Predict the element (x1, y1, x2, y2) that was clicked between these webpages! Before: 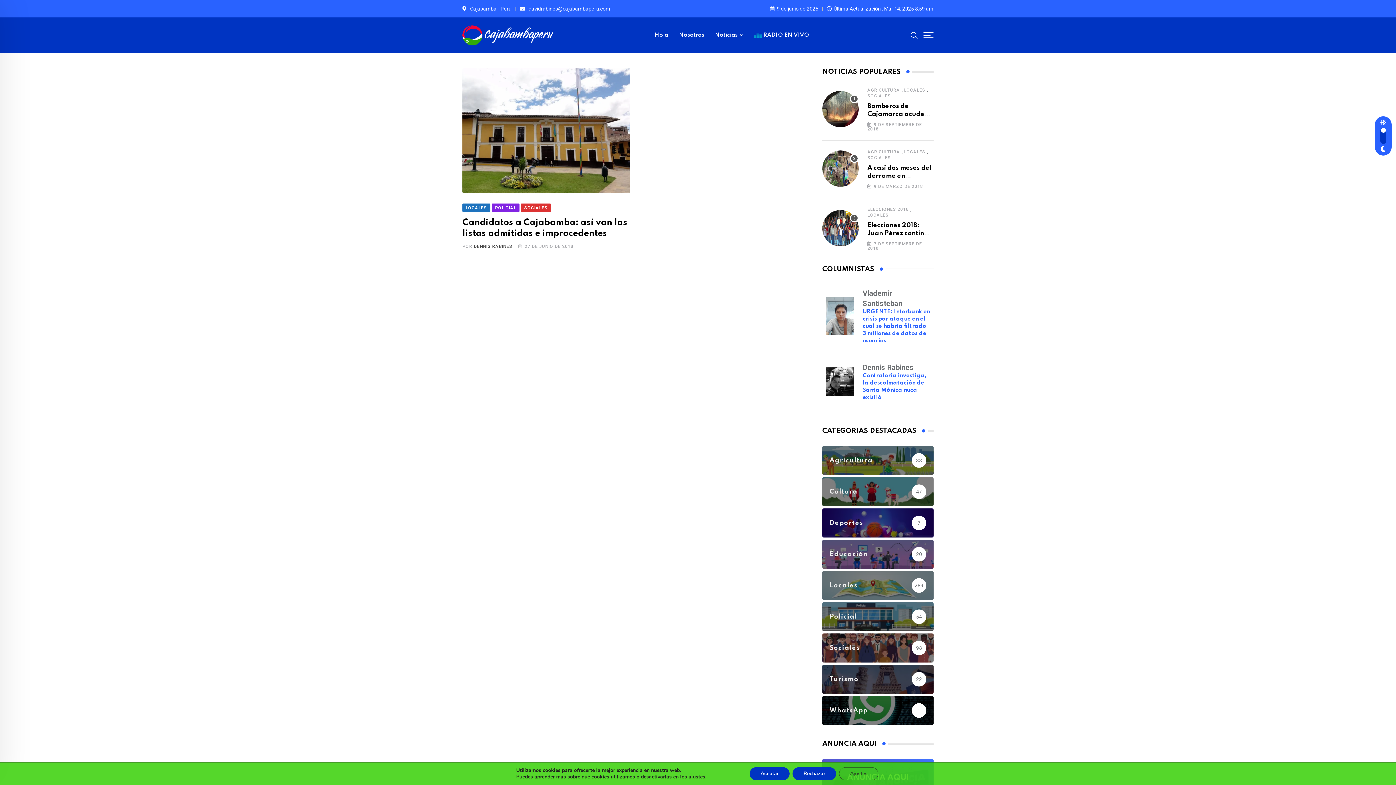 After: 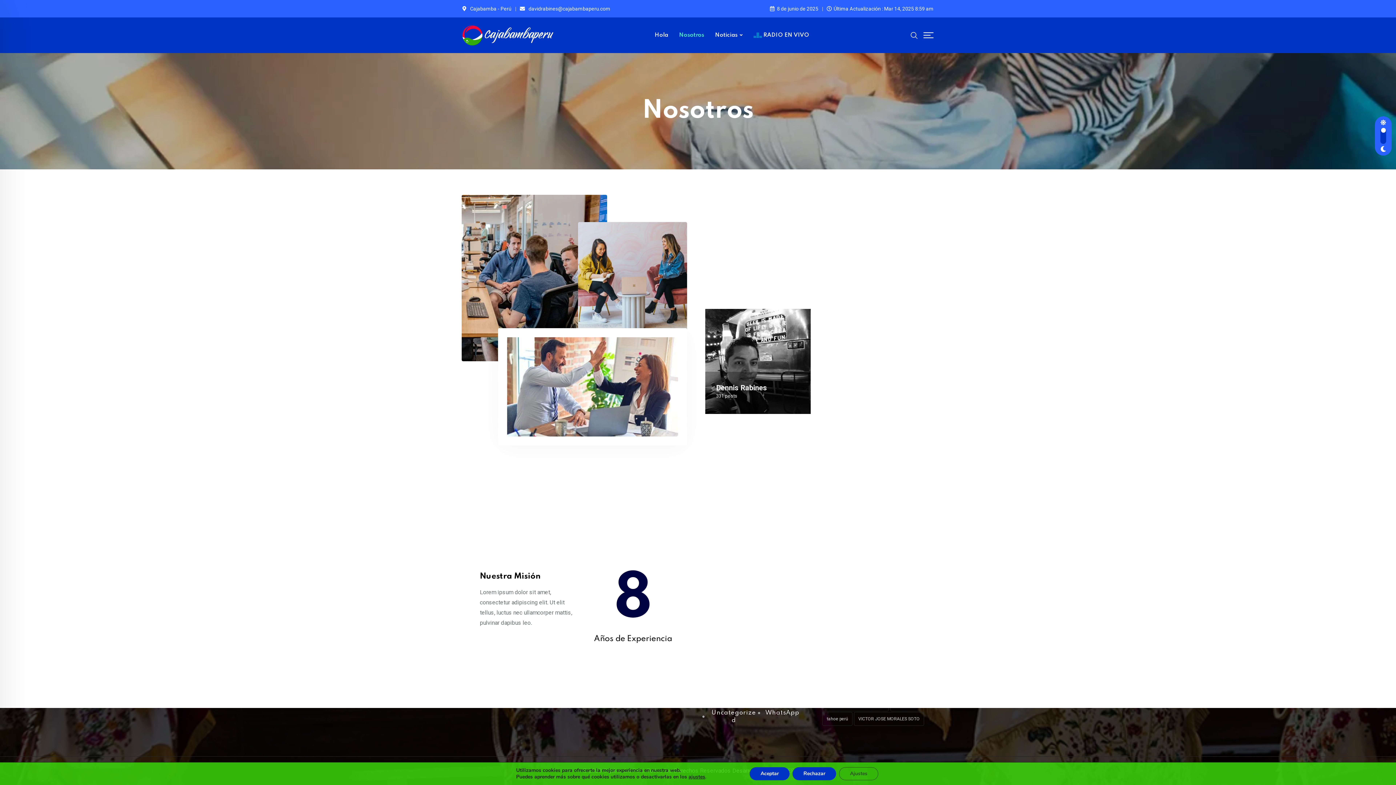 Action: label: Nosotros bbox: (673, 17, 709, 53)